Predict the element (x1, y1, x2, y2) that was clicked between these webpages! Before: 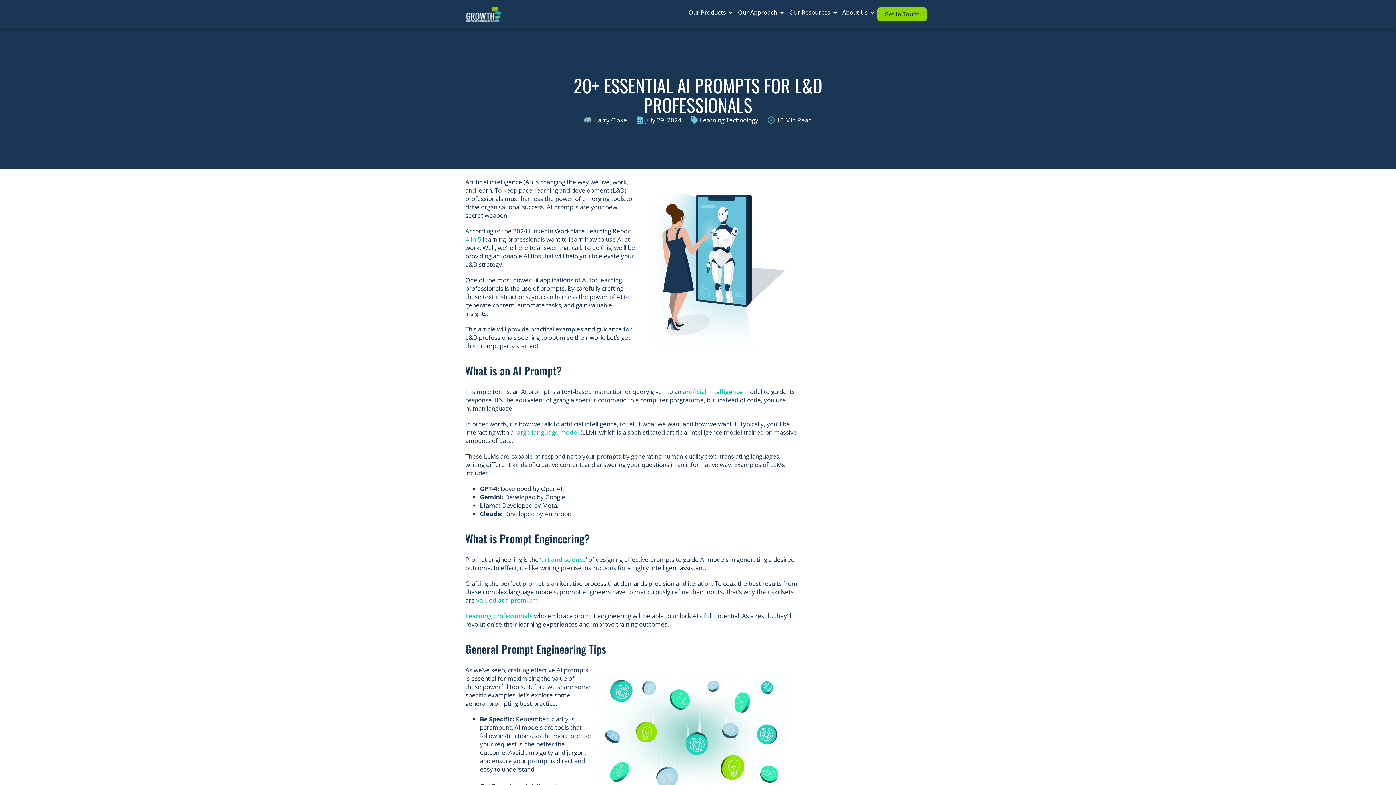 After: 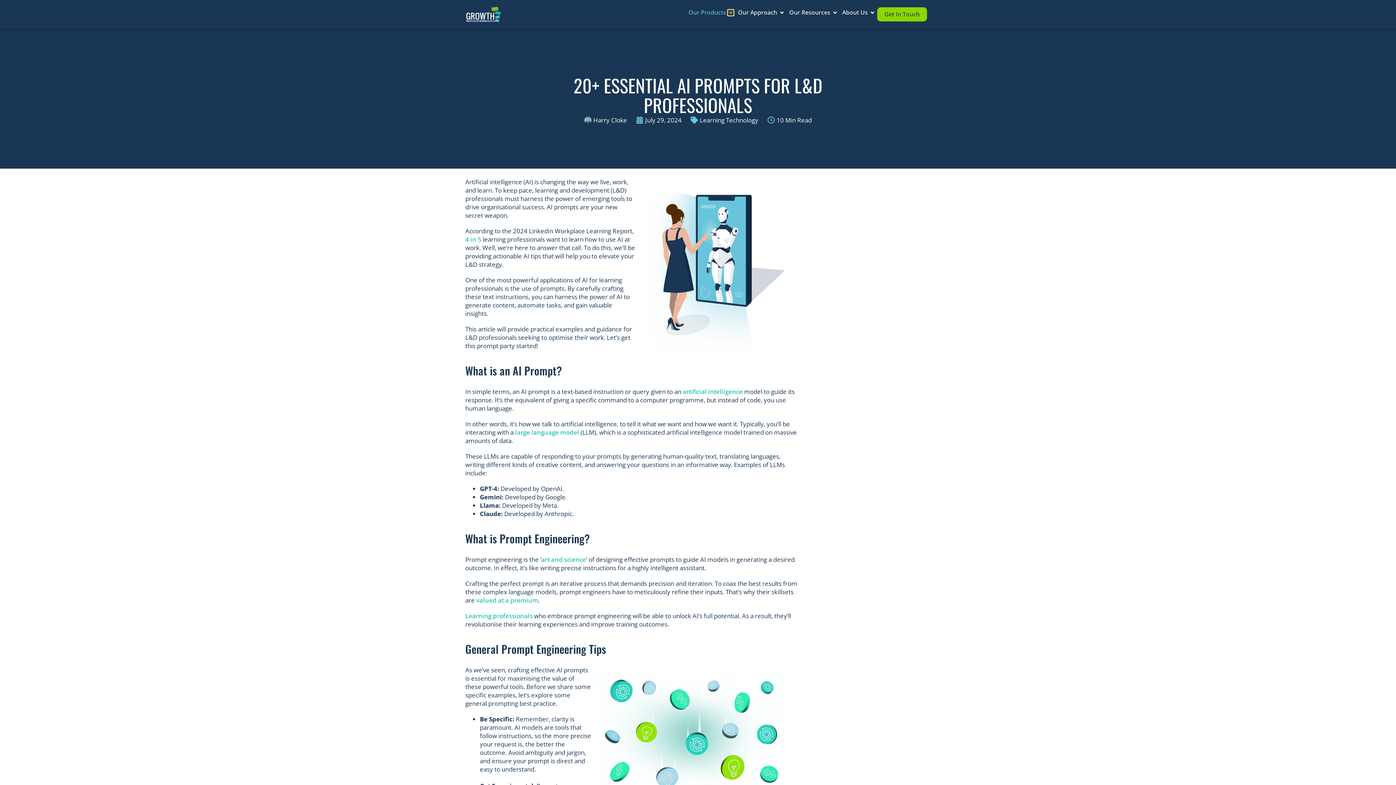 Action: label: Open Our Products bbox: (728, 9, 733, 15)